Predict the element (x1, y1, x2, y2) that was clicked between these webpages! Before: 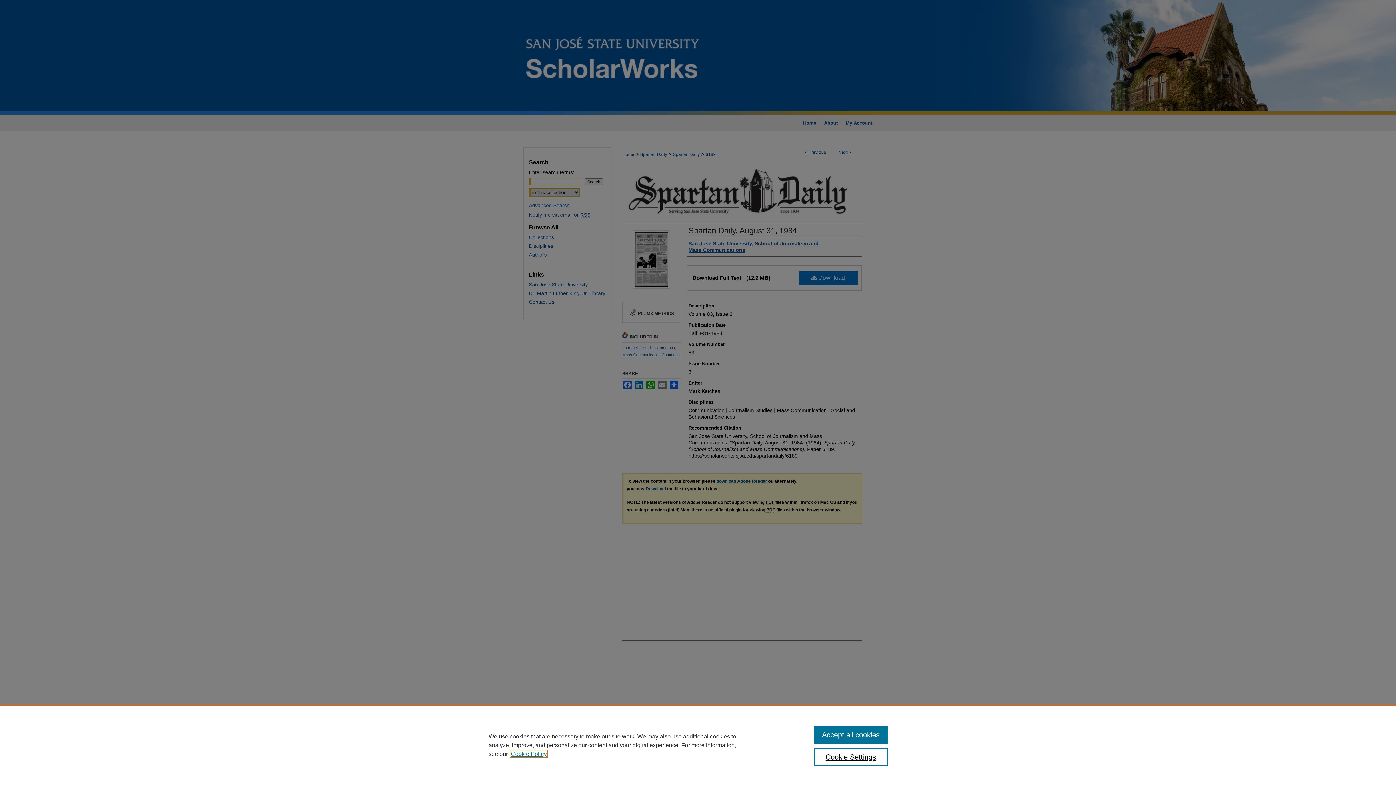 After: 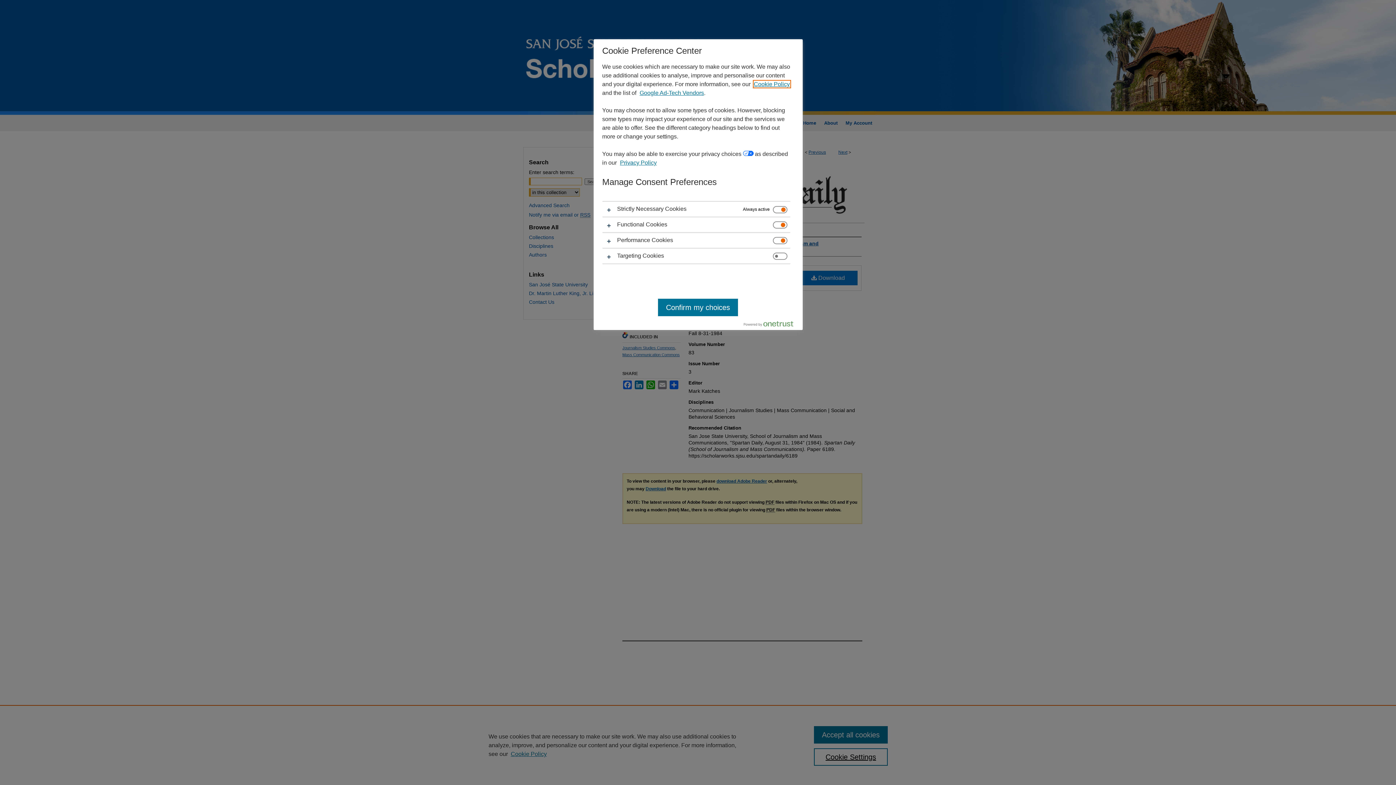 Action: label: Cookie Settings bbox: (814, 748, 887, 766)